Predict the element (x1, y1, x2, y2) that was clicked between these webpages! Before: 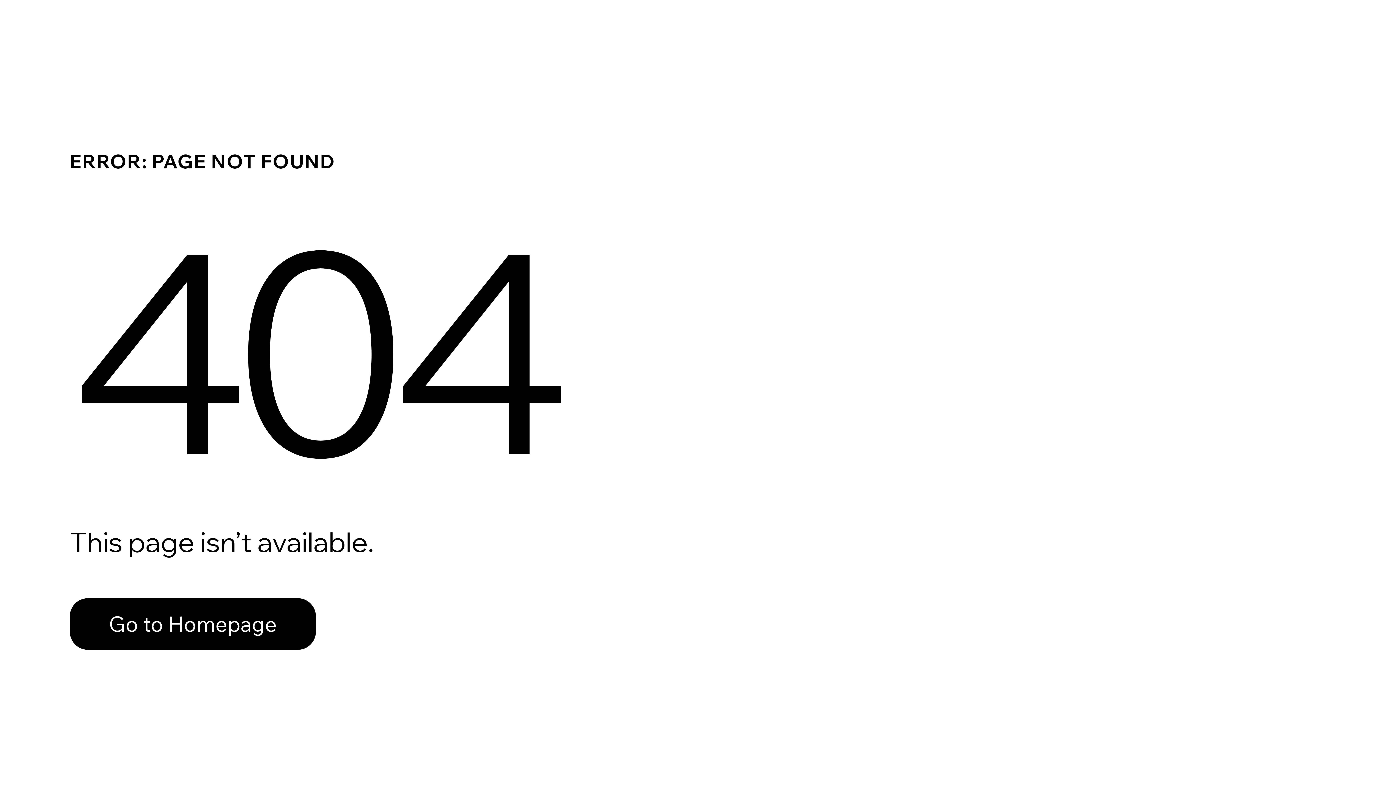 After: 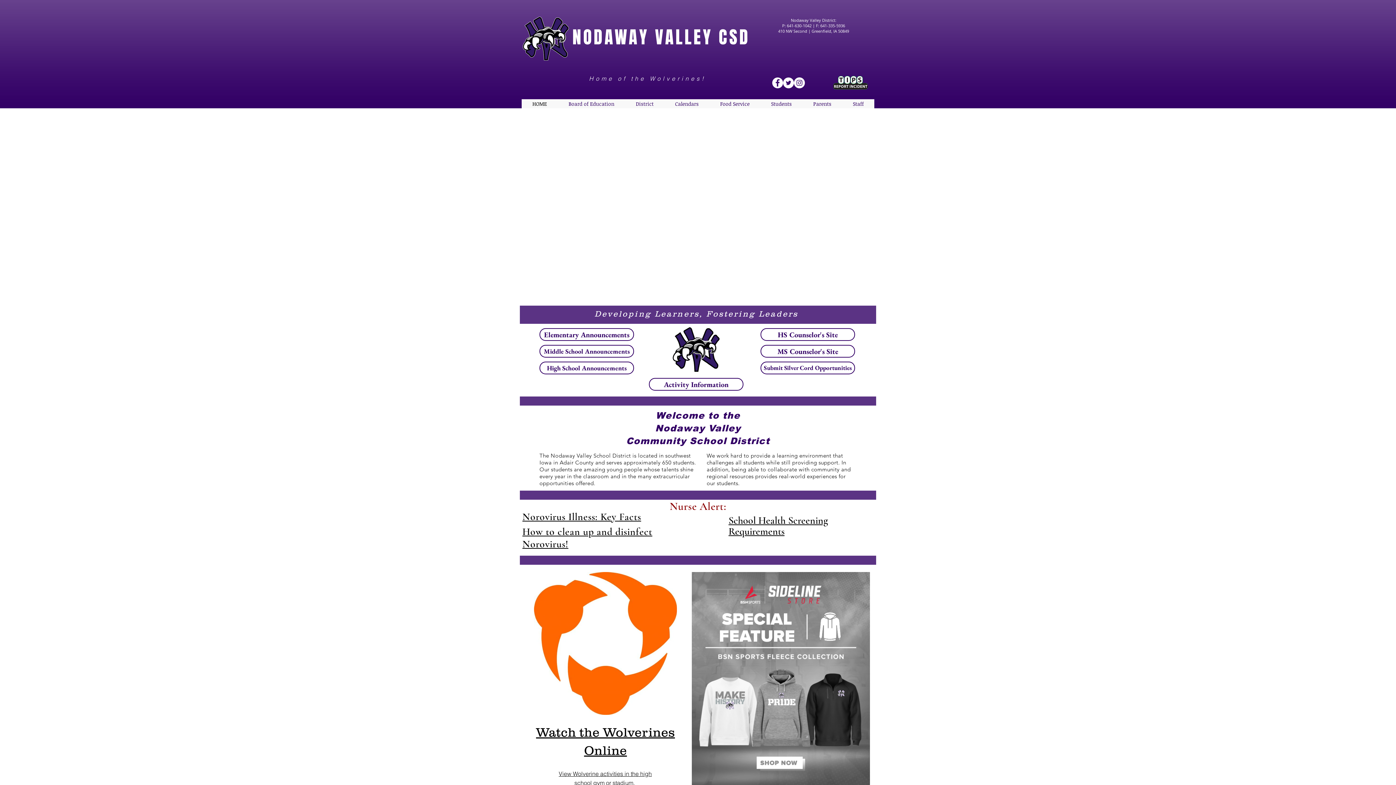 Action: label: Go to Homepage bbox: (69, 582, 768, 659)